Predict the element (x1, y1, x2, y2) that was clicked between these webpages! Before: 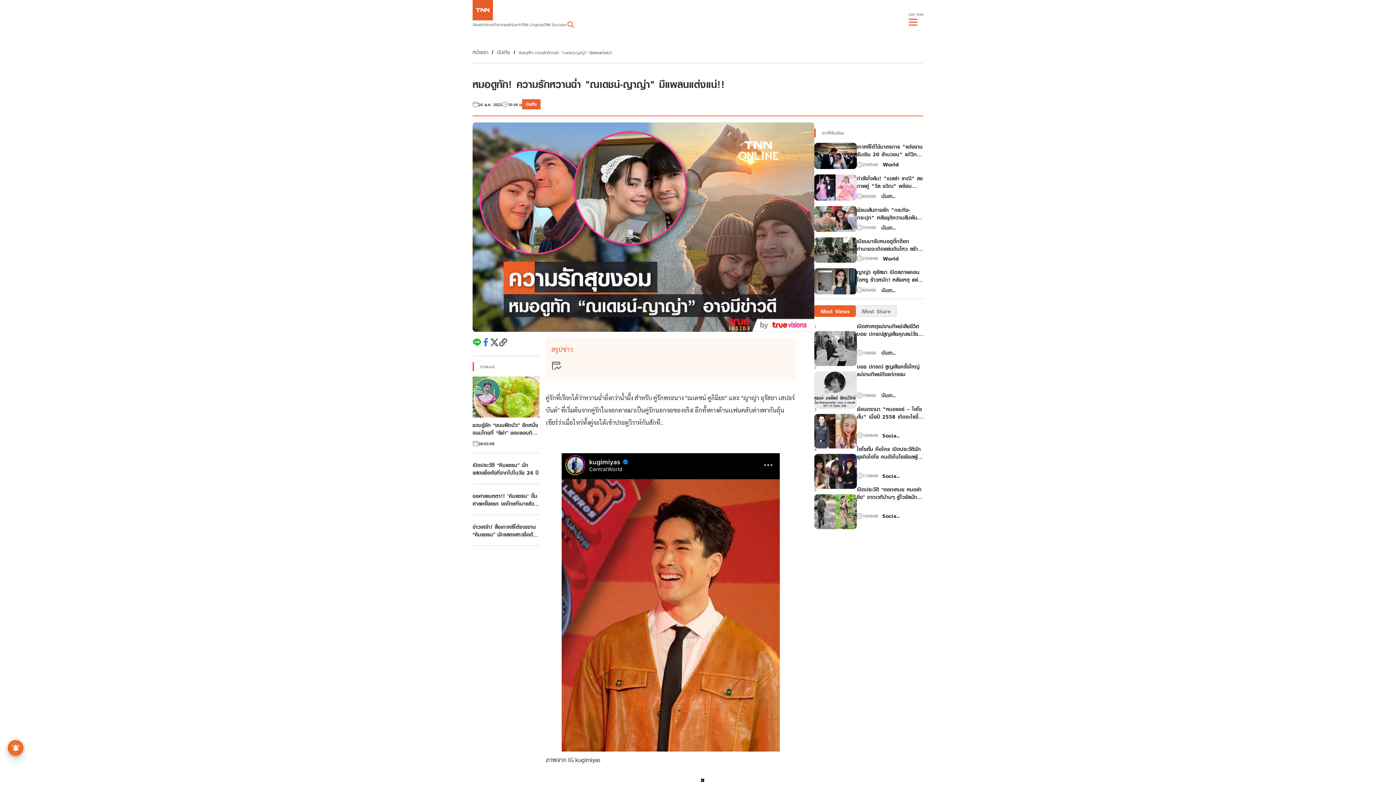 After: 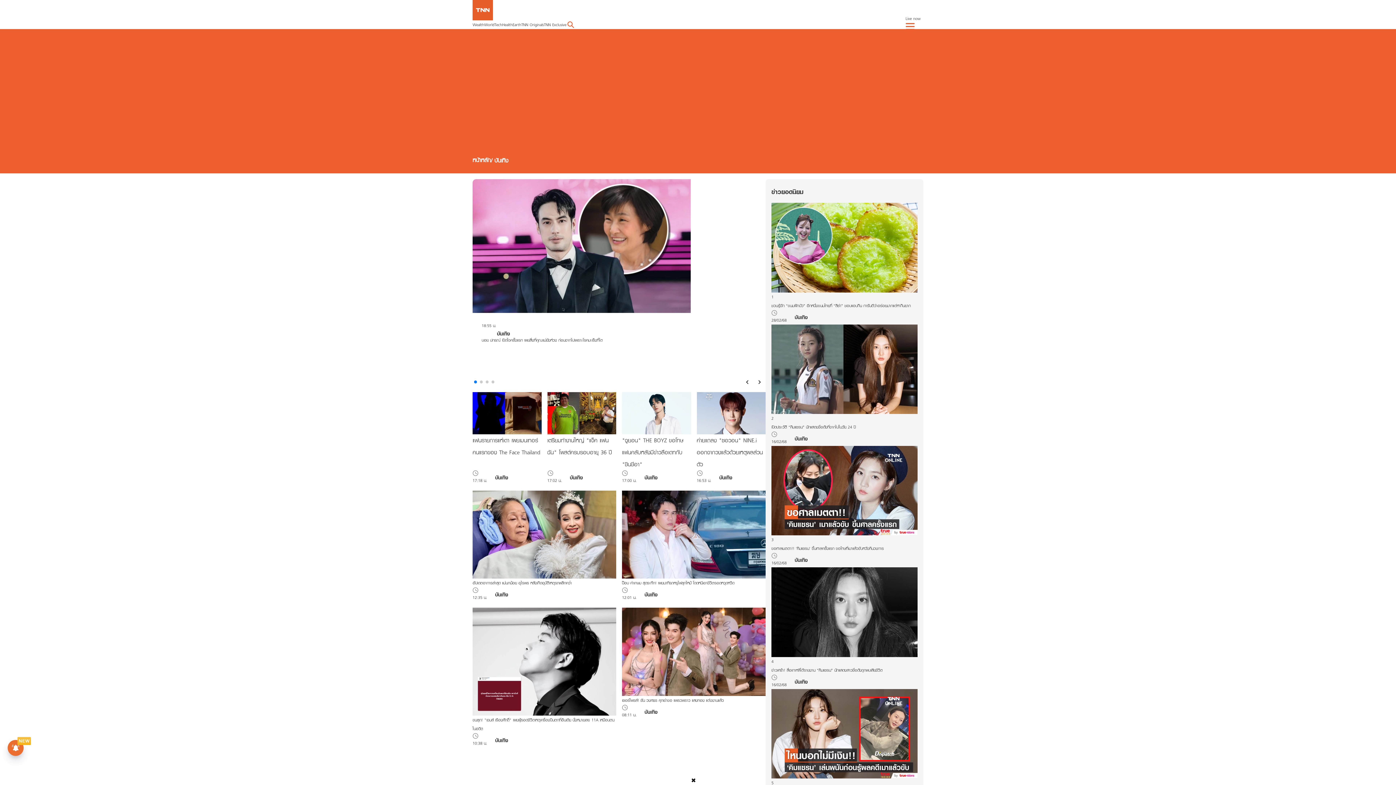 Action: label: บันเทิง bbox: (522, 99, 540, 109)